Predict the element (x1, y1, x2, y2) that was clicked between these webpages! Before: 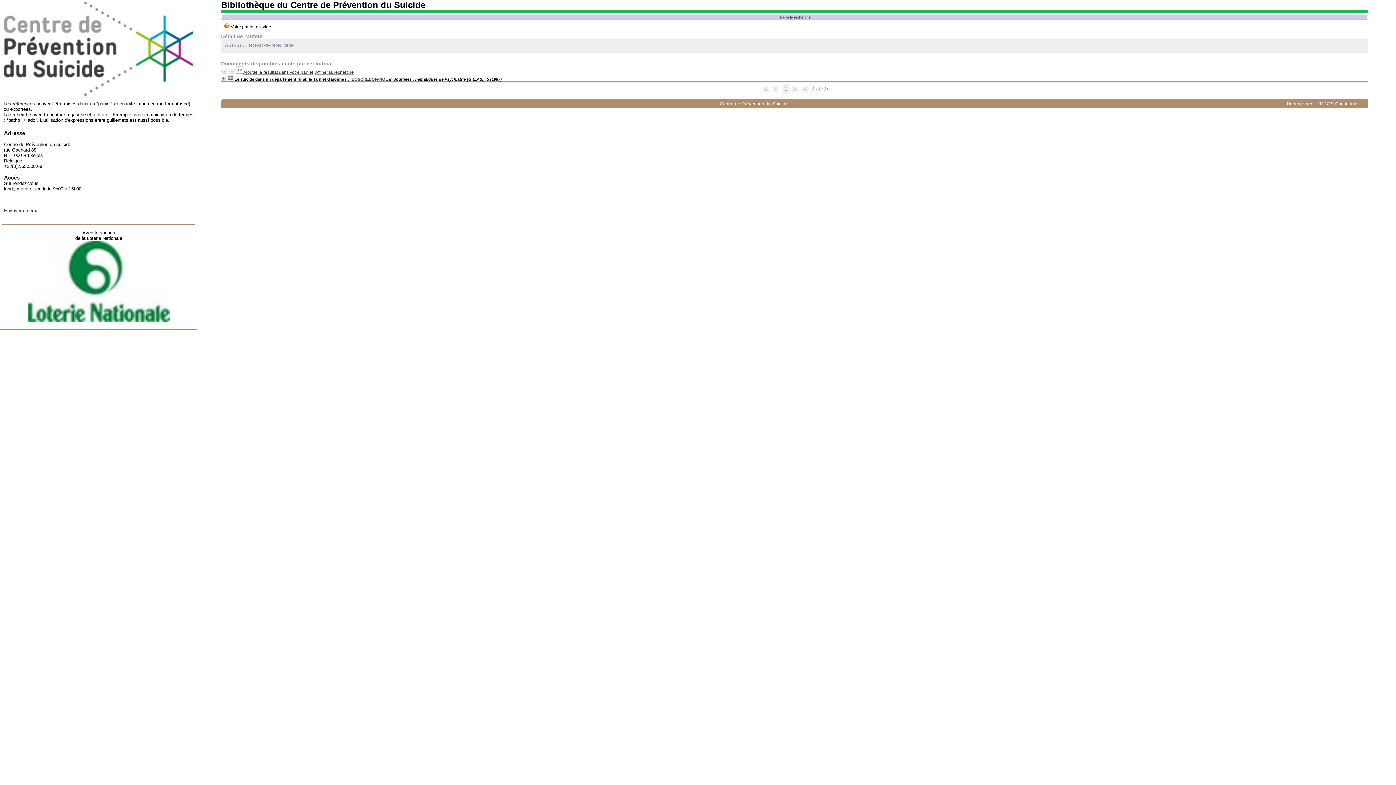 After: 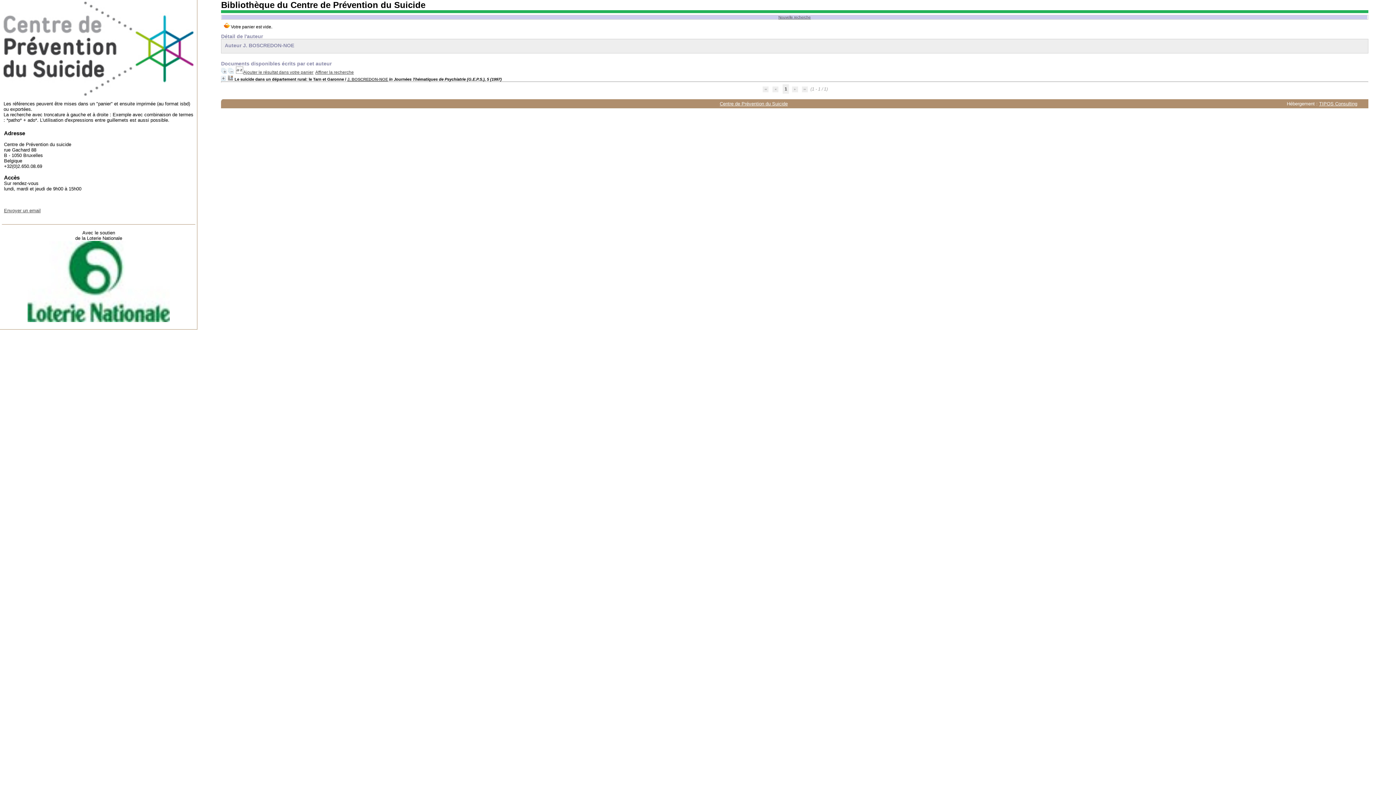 Action: label: Envoyer un email bbox: (4, 208, 40, 213)